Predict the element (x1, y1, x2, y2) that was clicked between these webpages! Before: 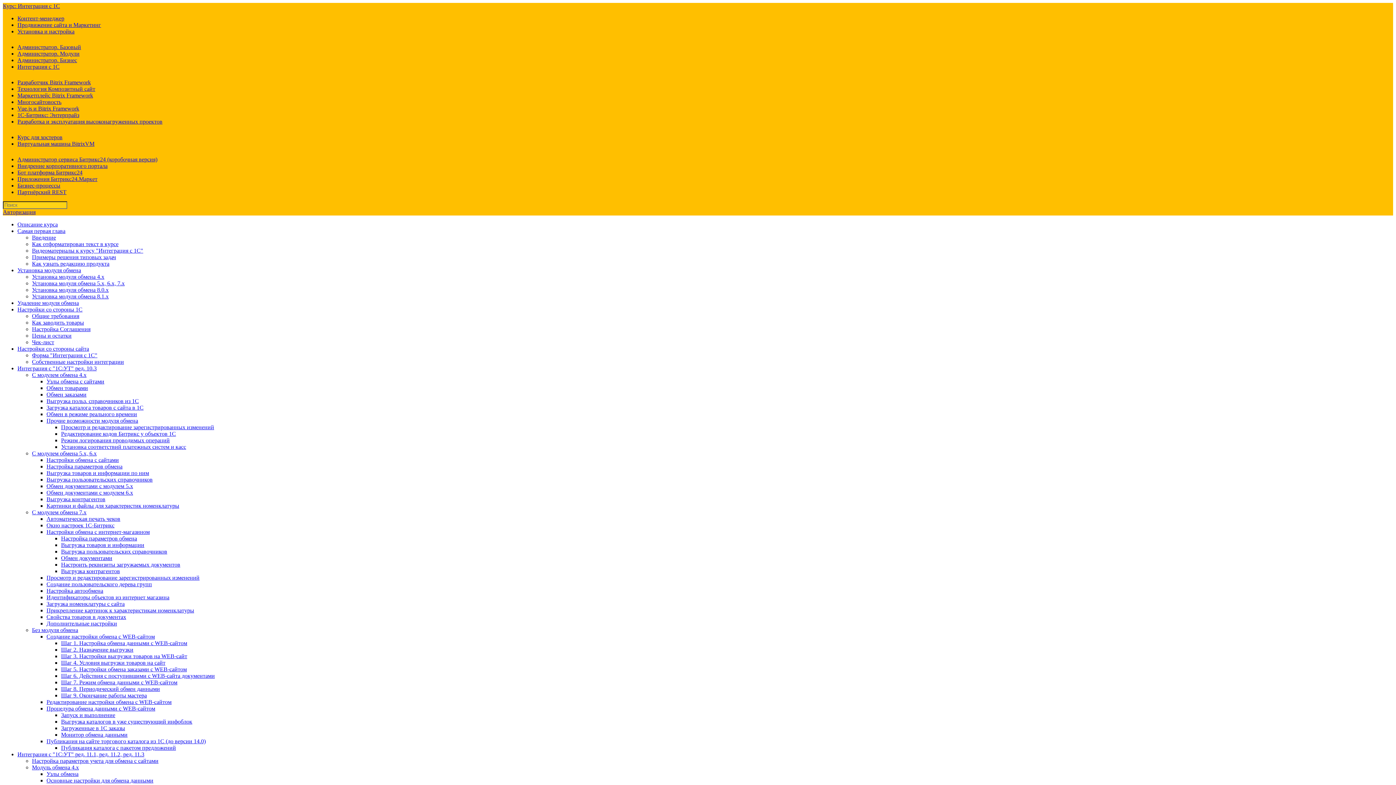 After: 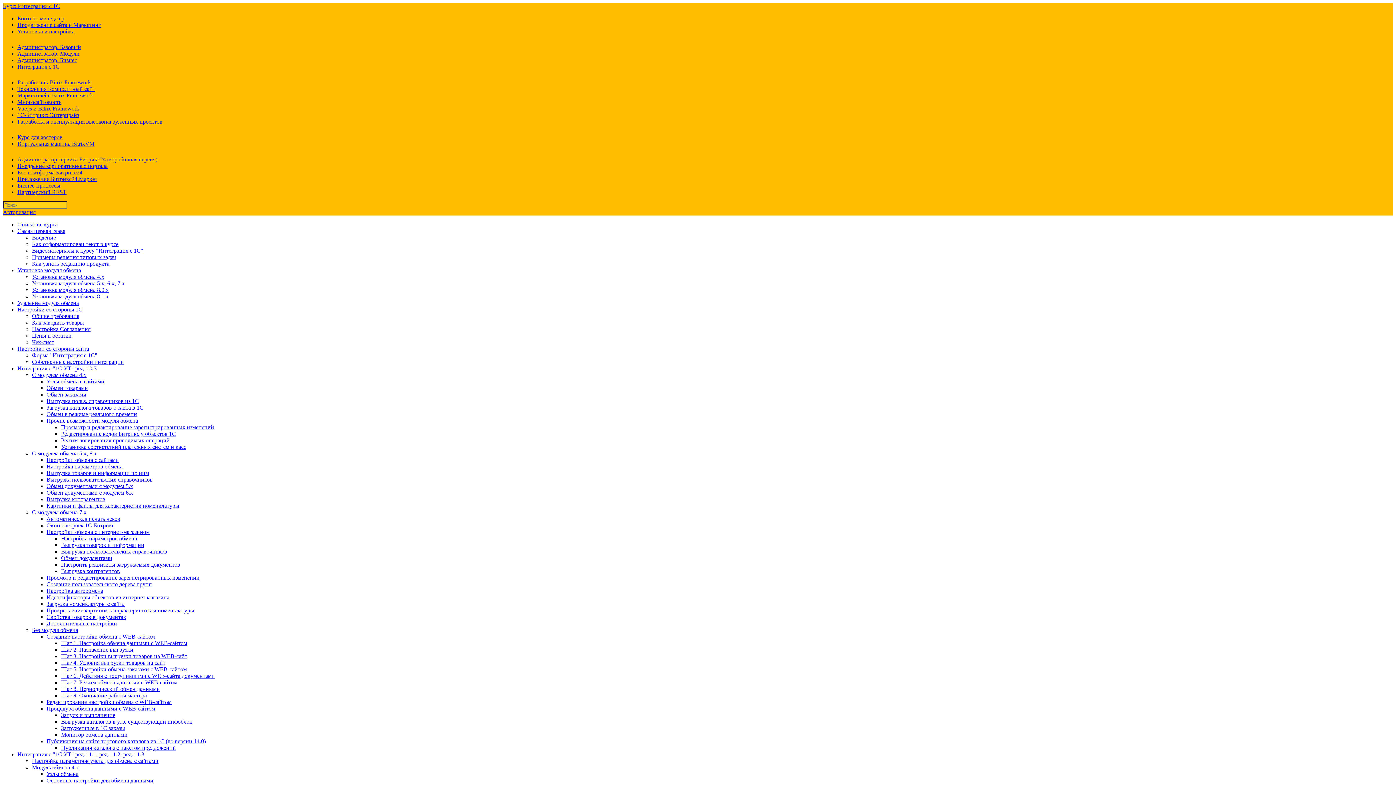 Action: label: Выгрузка контрагентов bbox: (61, 568, 120, 574)